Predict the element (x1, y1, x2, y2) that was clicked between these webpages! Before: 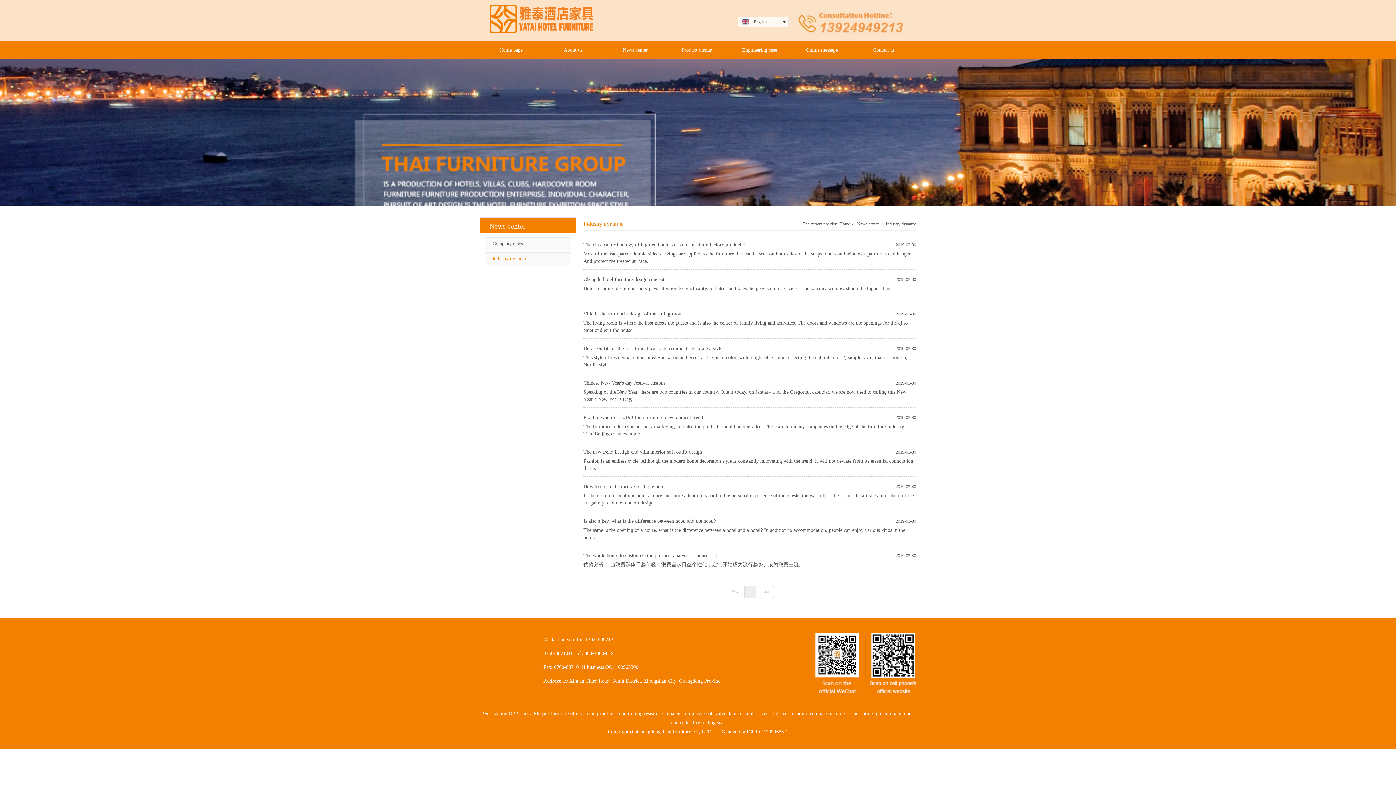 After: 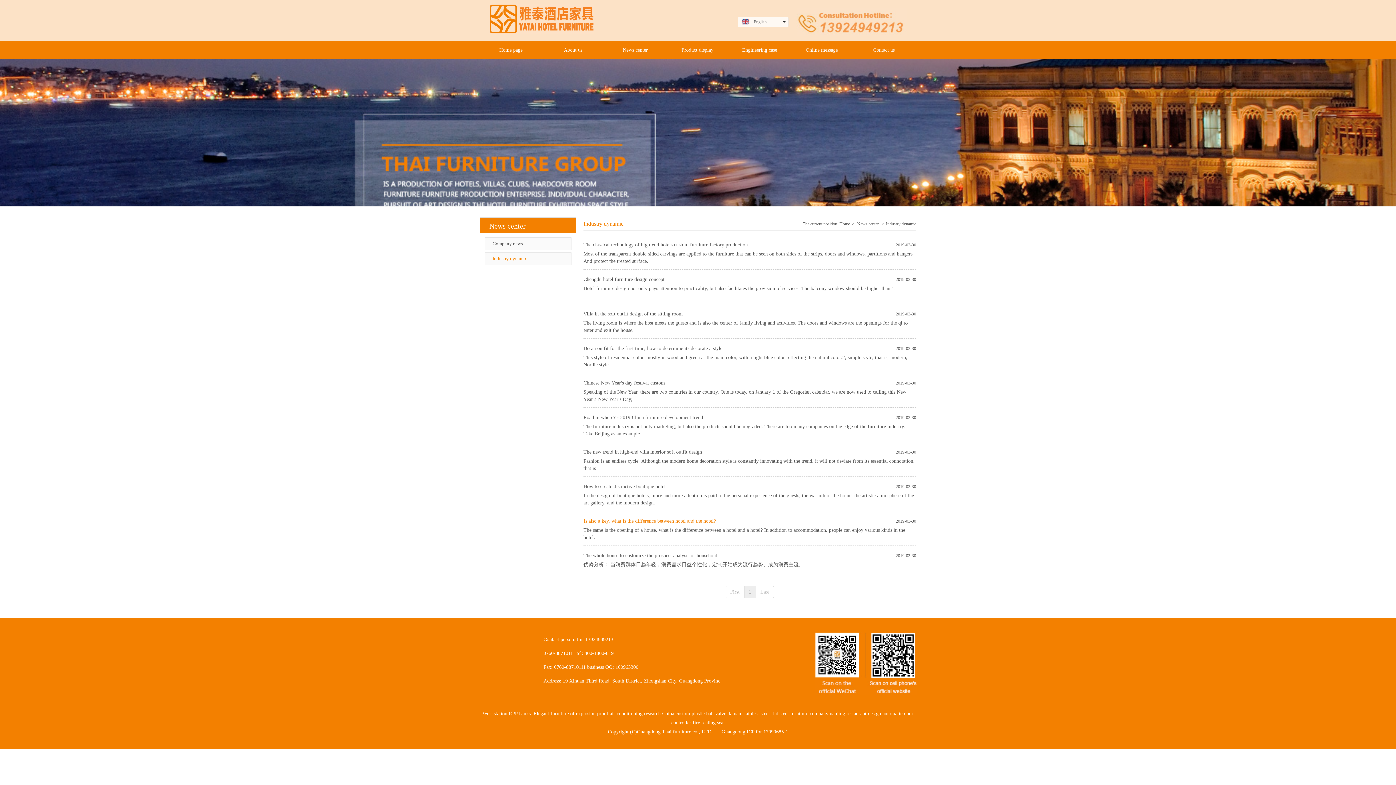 Action: label: Is also a key, what is the difference between hotel and the hotel? bbox: (583, 518, 716, 524)